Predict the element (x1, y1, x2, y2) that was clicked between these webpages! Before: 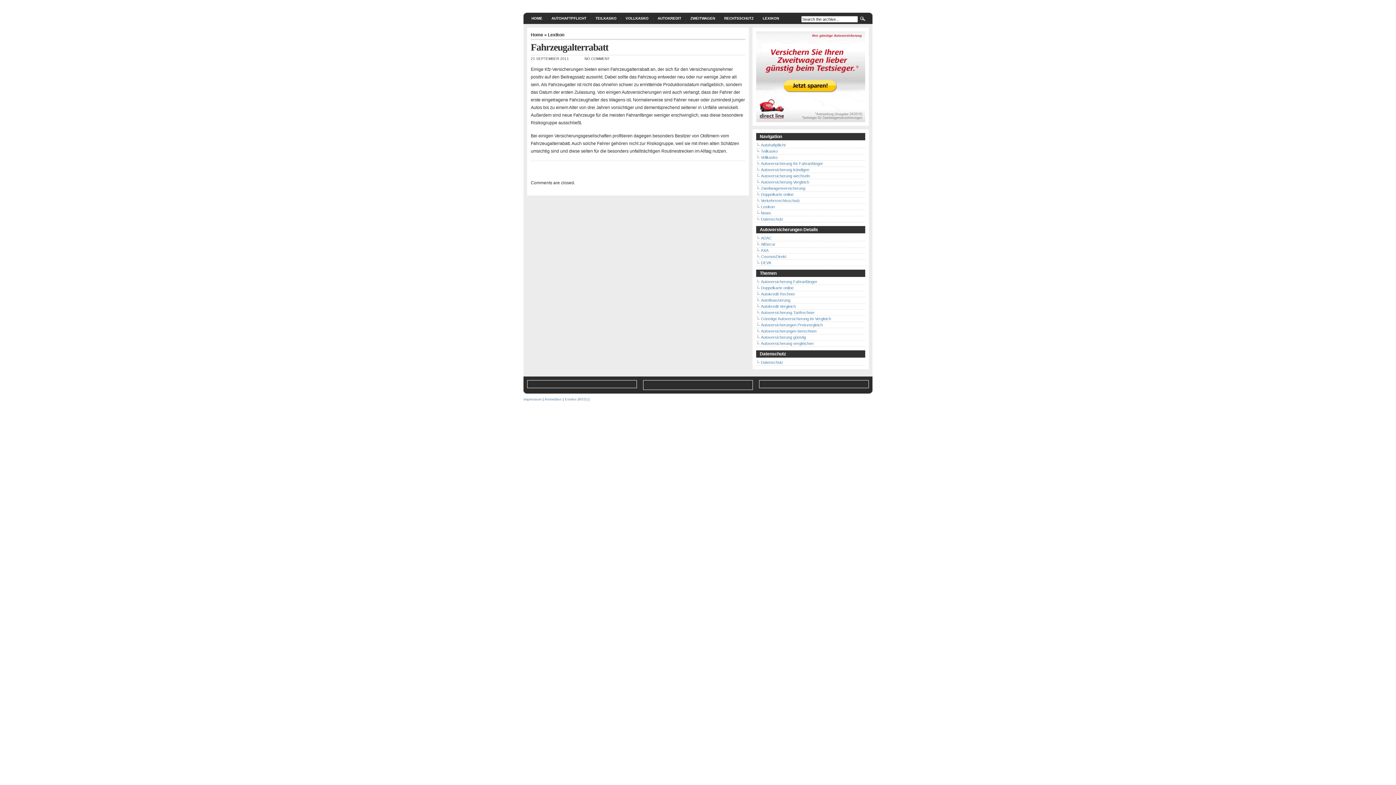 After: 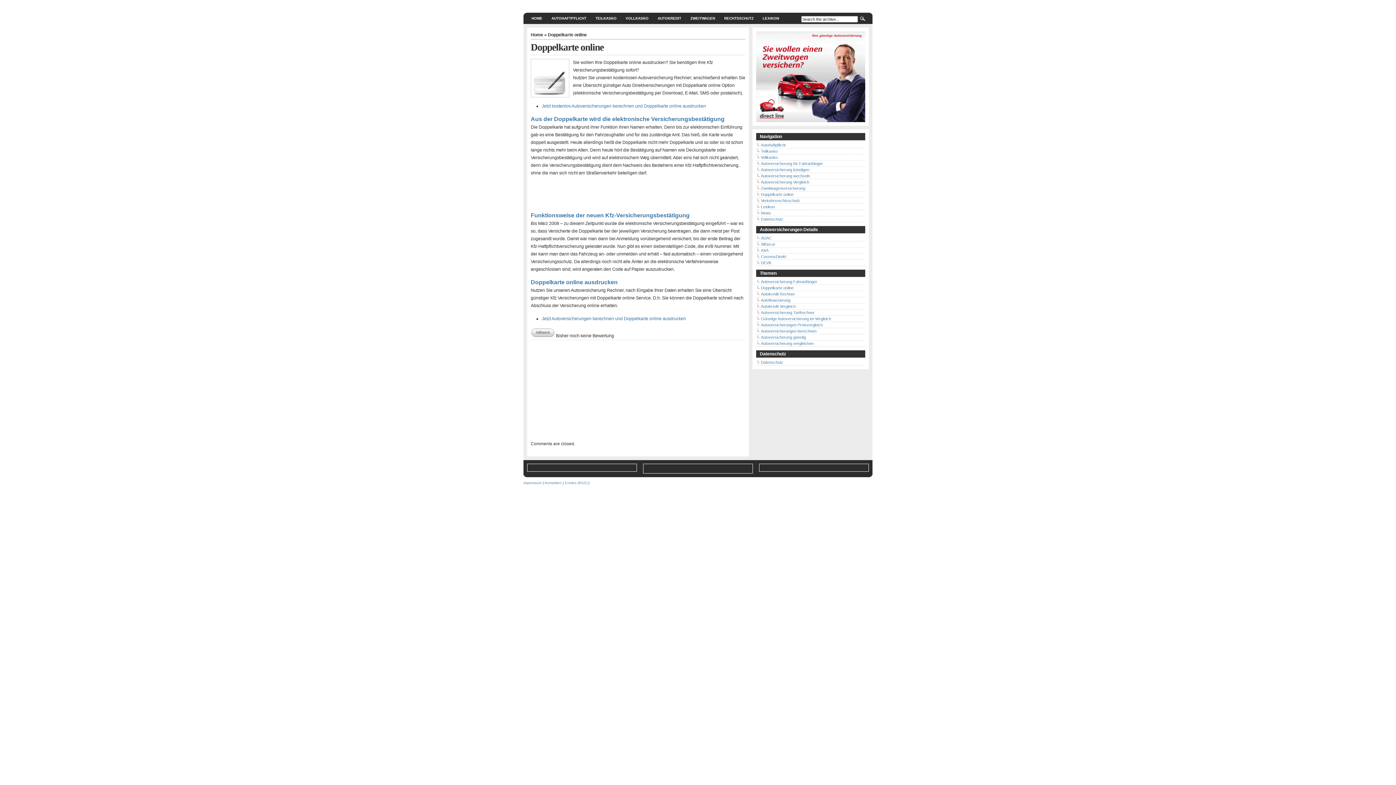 Action: label: Doppelkarte online bbox: (761, 192, 793, 196)